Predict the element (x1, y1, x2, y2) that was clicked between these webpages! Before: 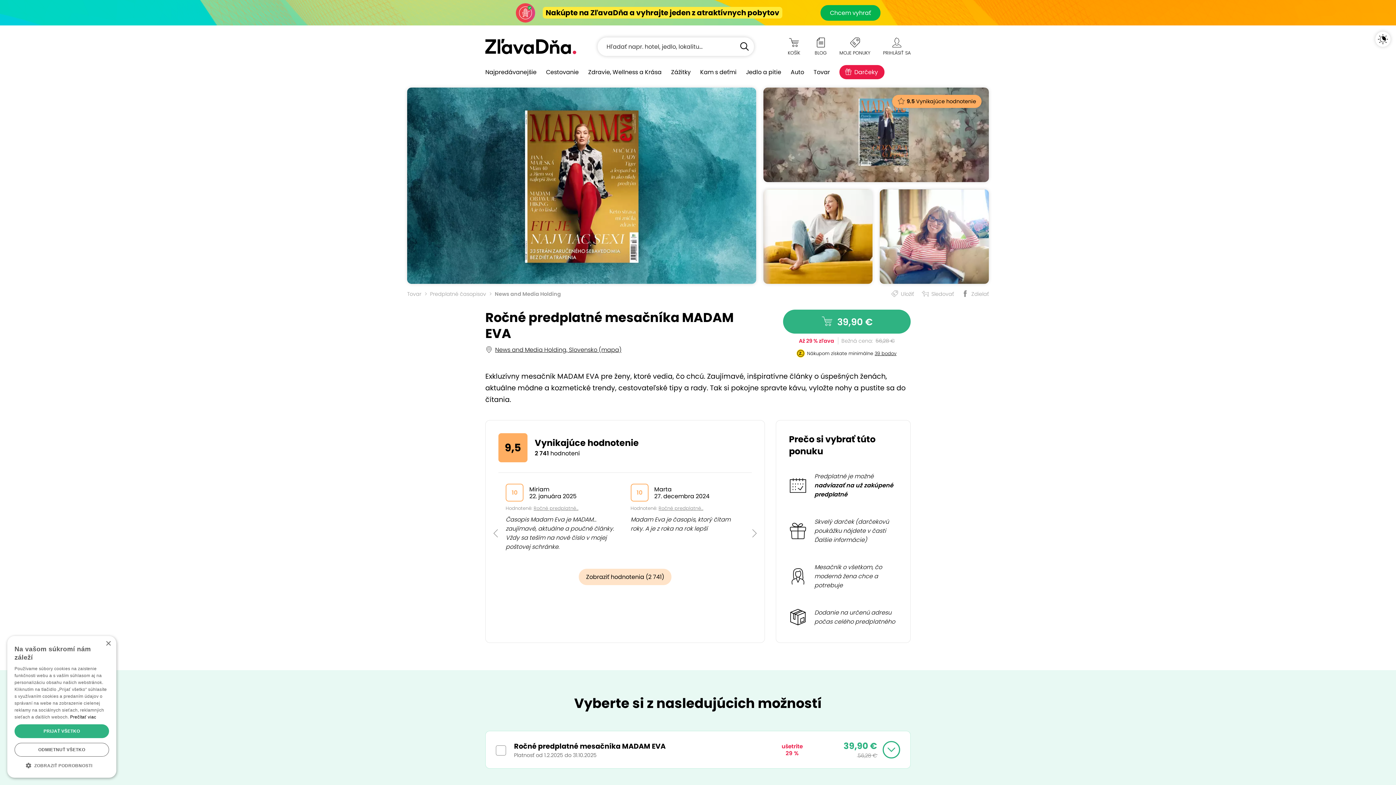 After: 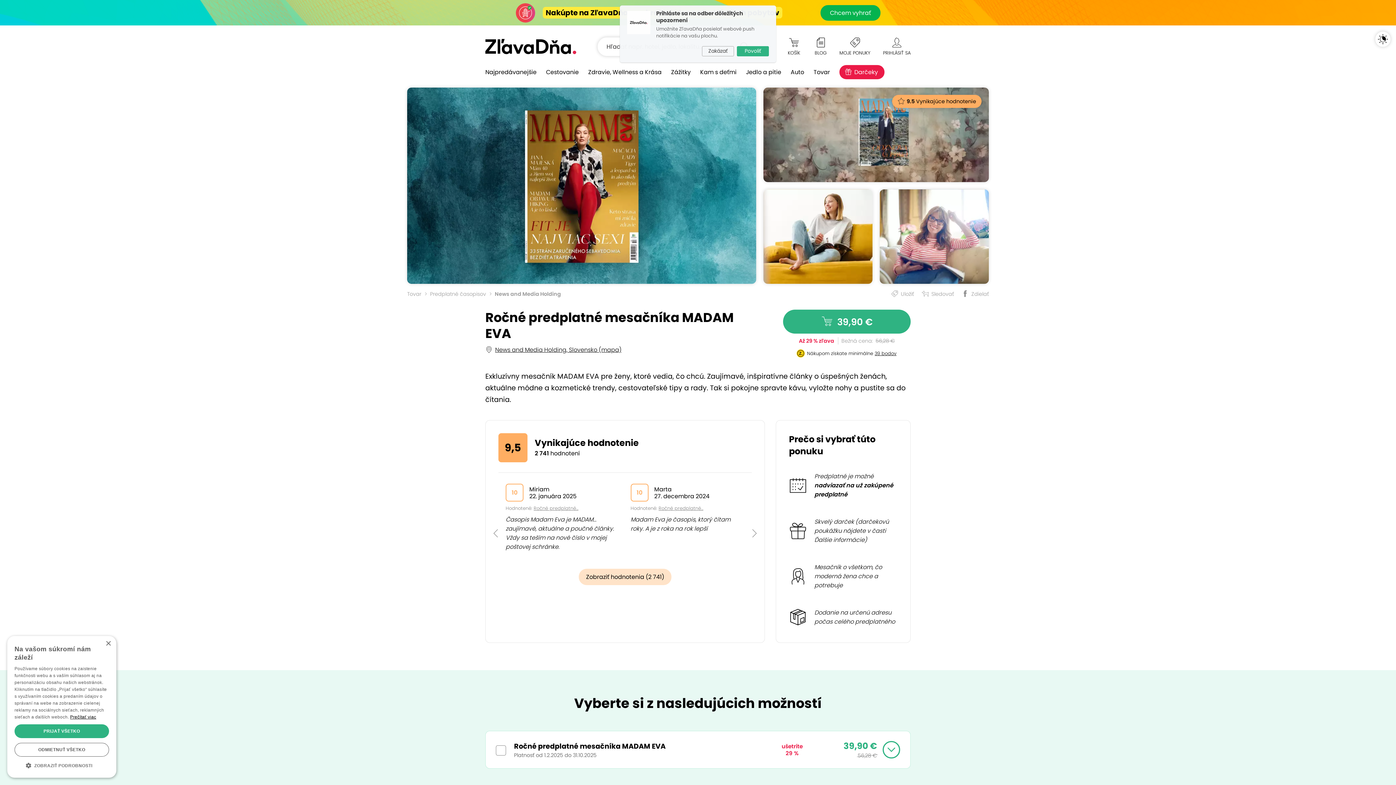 Action: label: Prečítať viac, opens a new window bbox: (70, 714, 96, 720)